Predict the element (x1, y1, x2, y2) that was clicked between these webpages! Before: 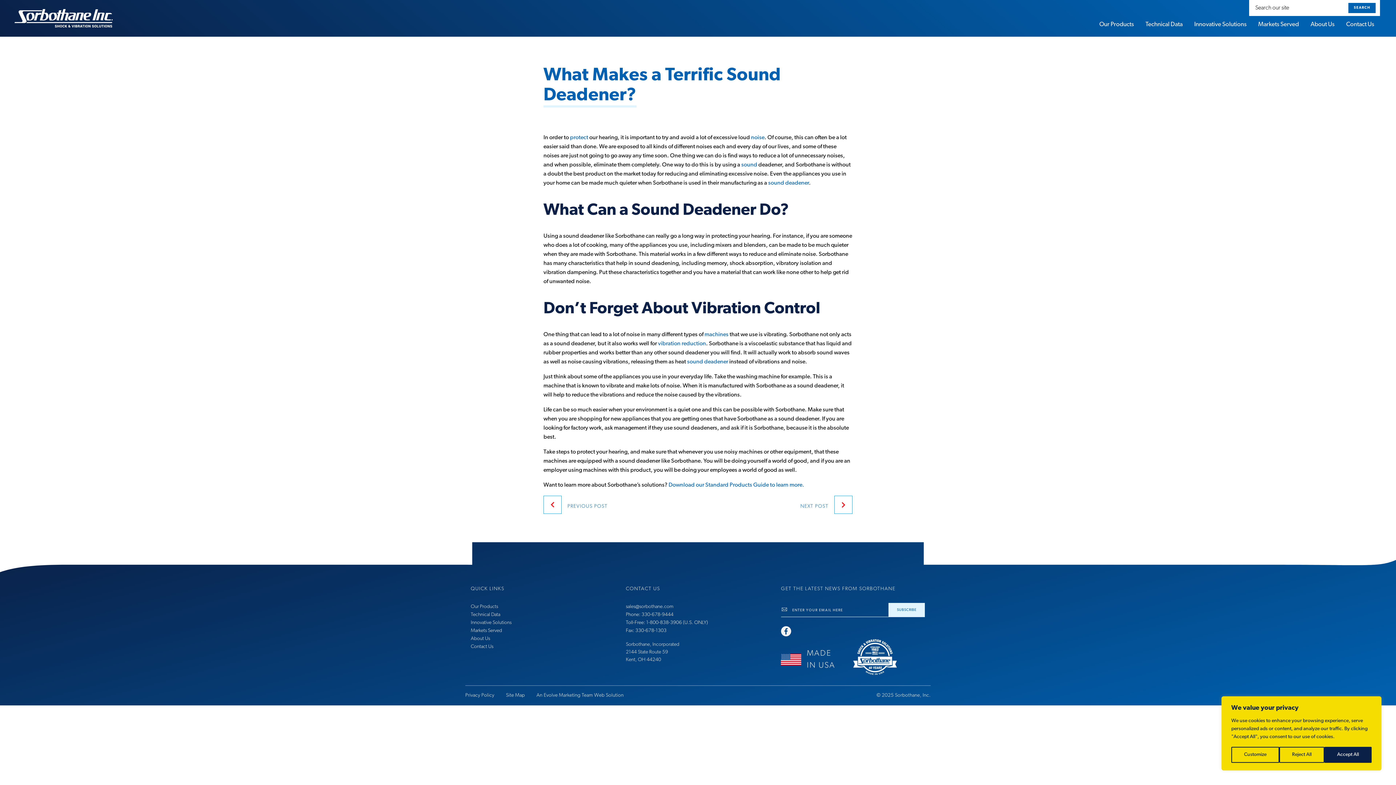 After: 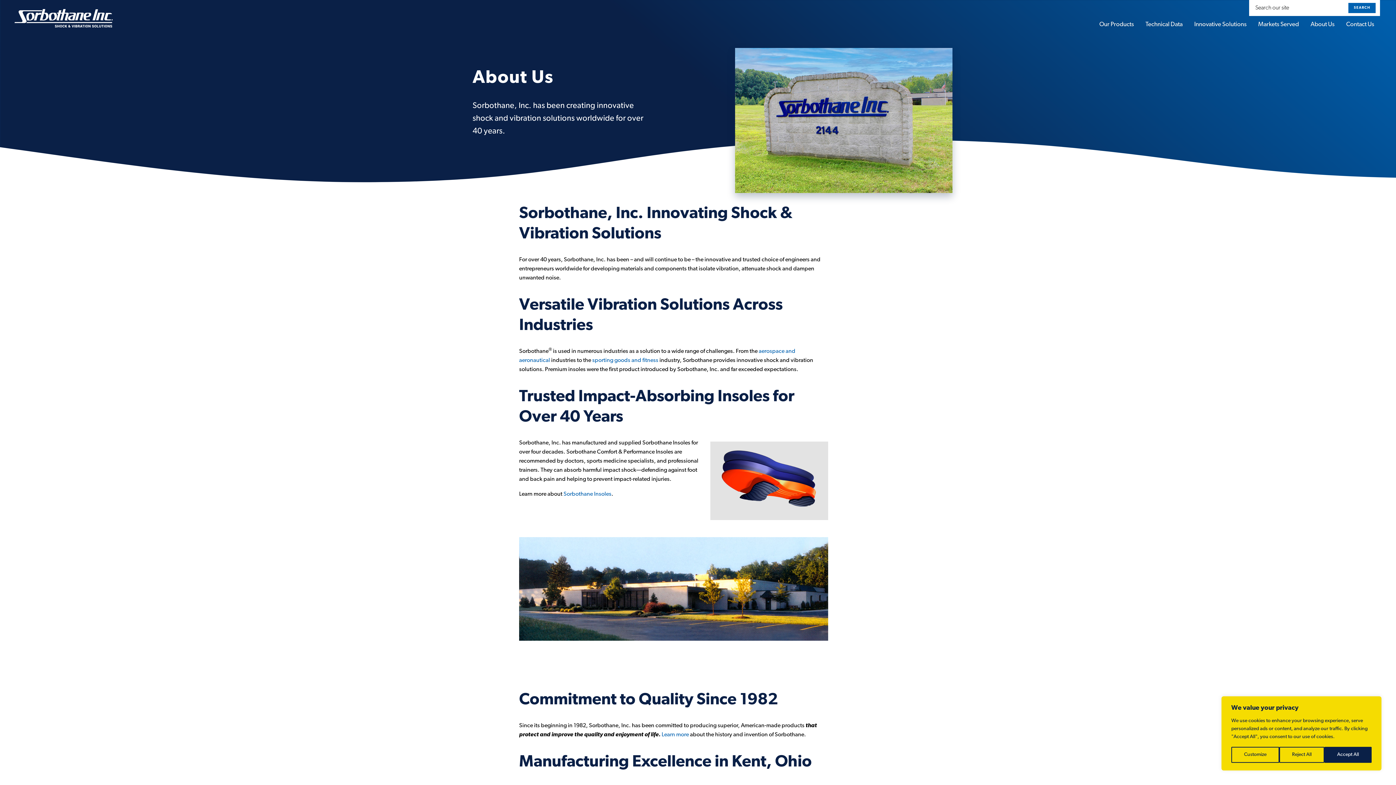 Action: label: About Us bbox: (470, 636, 490, 641)